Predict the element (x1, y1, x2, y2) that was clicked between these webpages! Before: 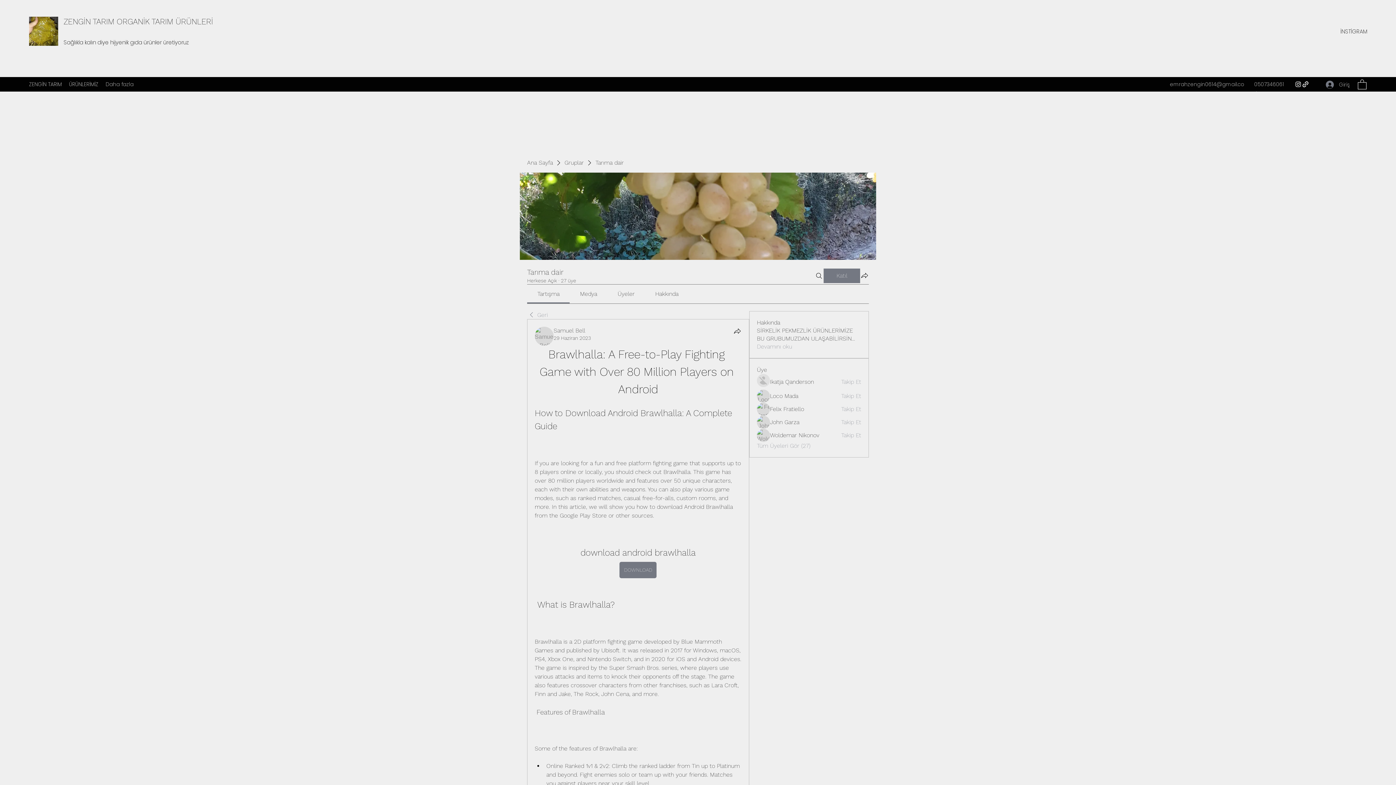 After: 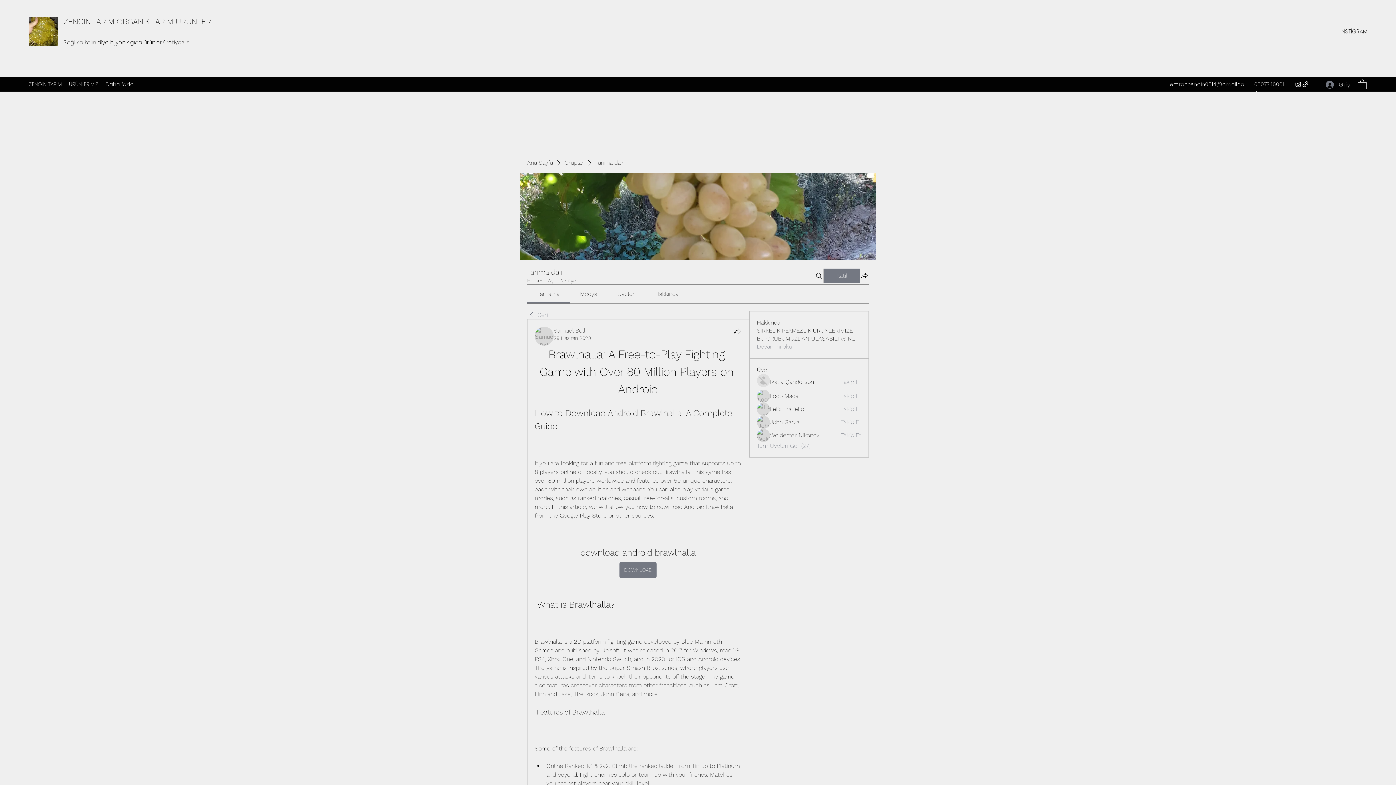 Action: label: Üyeler bbox: (617, 290, 634, 297)